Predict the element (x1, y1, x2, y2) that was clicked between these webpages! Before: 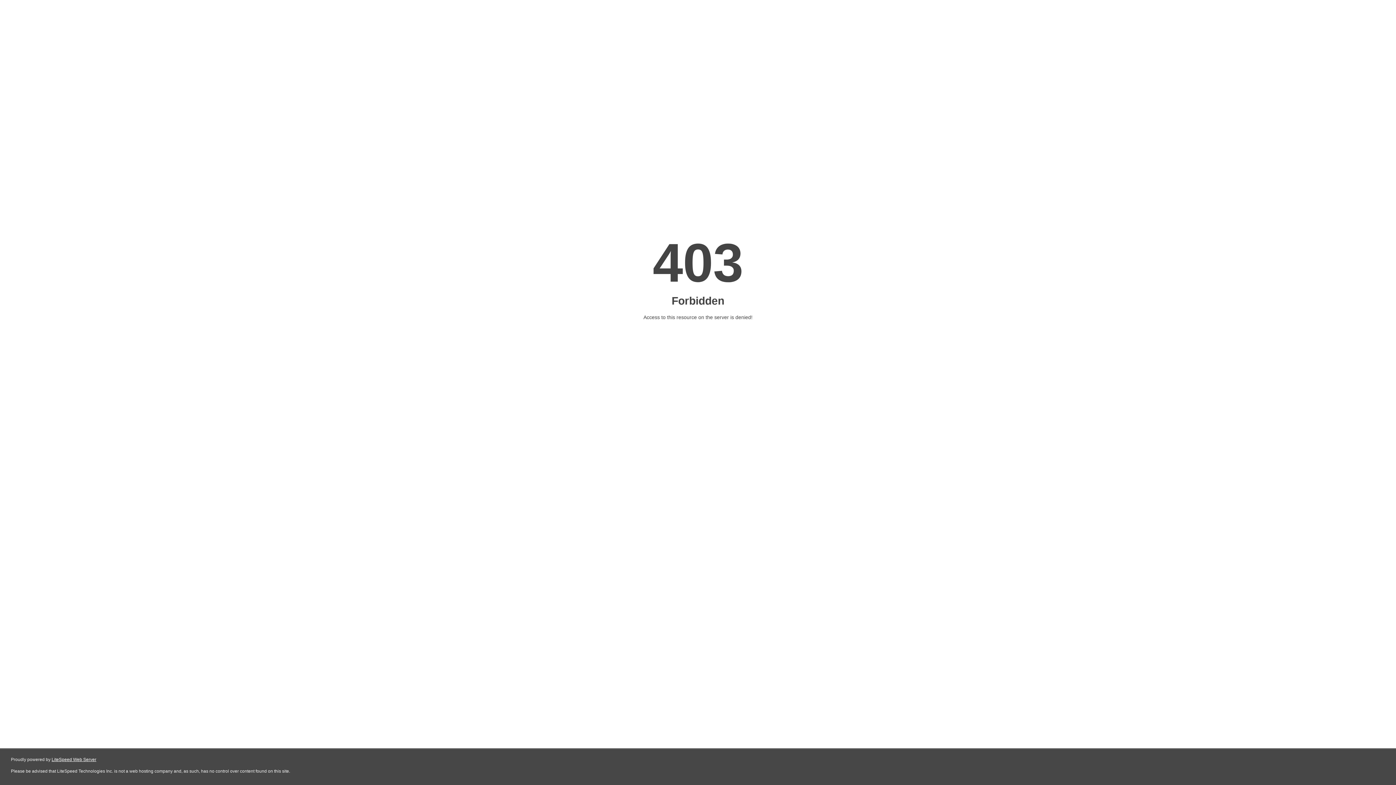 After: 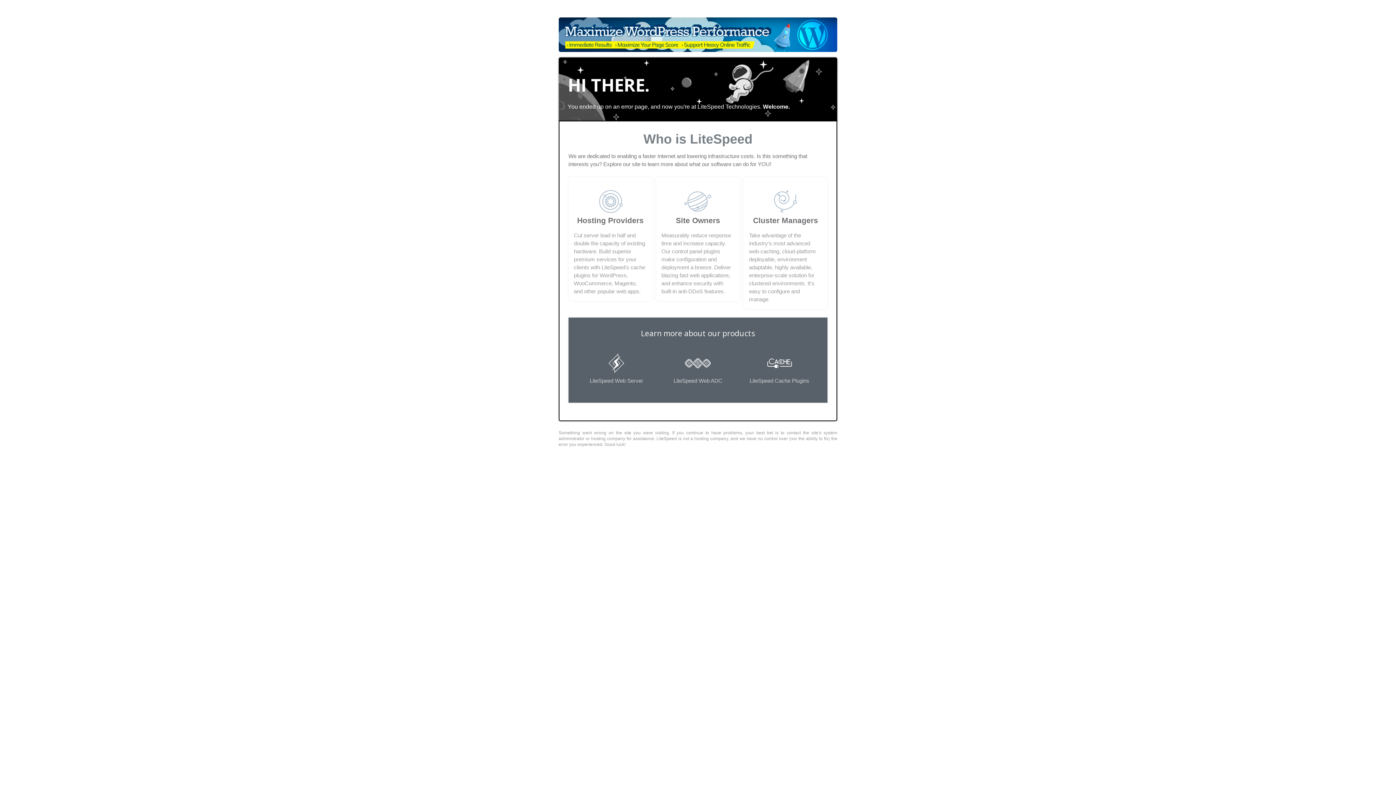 Action: bbox: (51, 757, 96, 762) label: LiteSpeed Web Server